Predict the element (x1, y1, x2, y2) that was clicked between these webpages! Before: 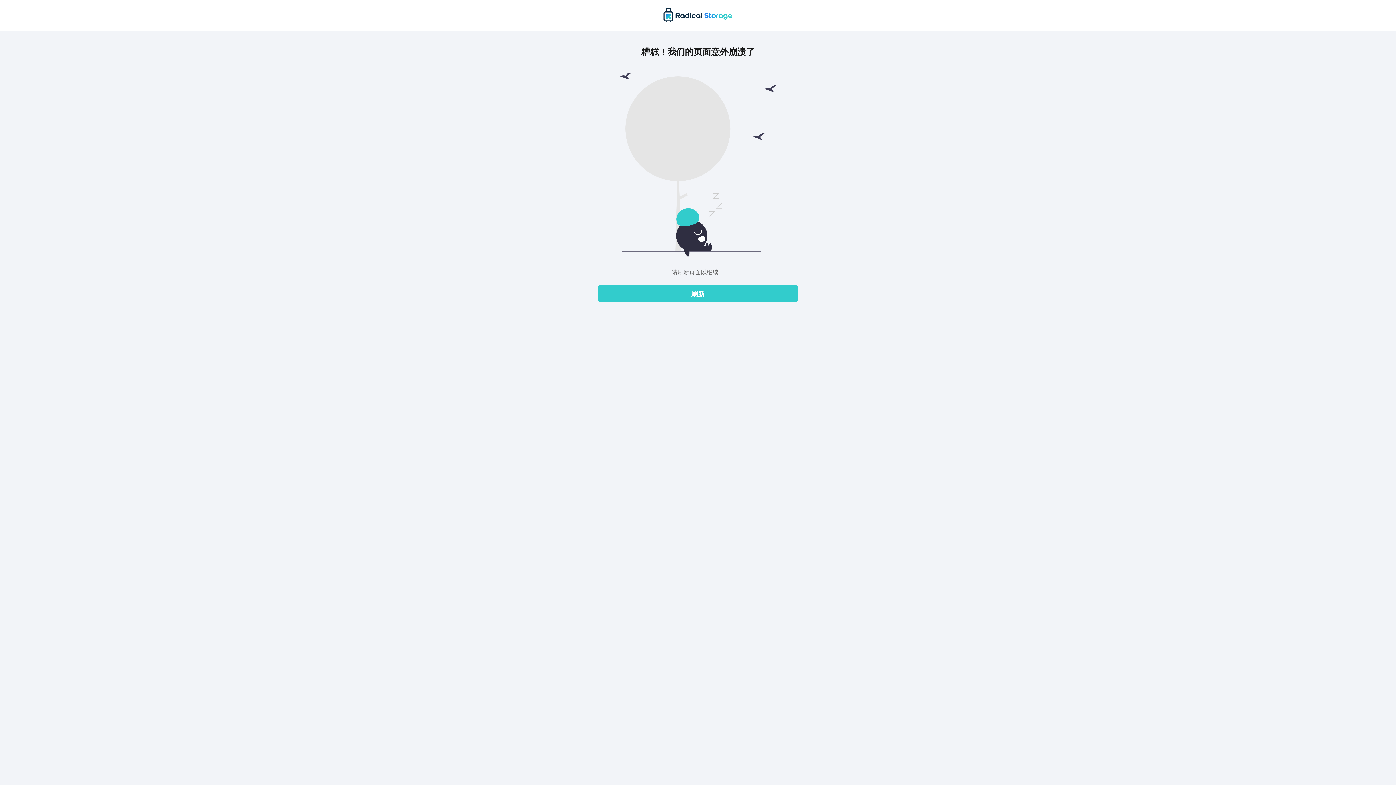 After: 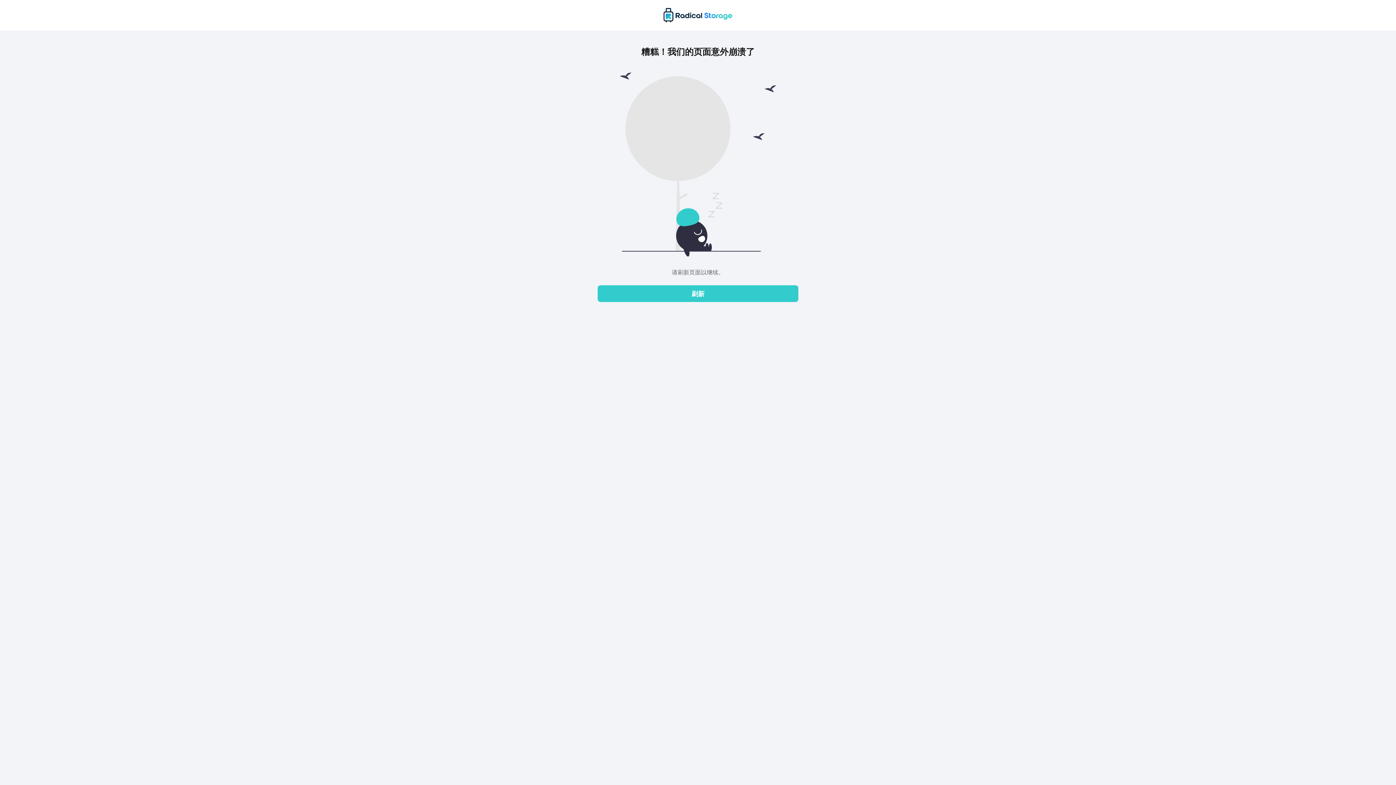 Action: label: 刷新 bbox: (597, 285, 798, 302)